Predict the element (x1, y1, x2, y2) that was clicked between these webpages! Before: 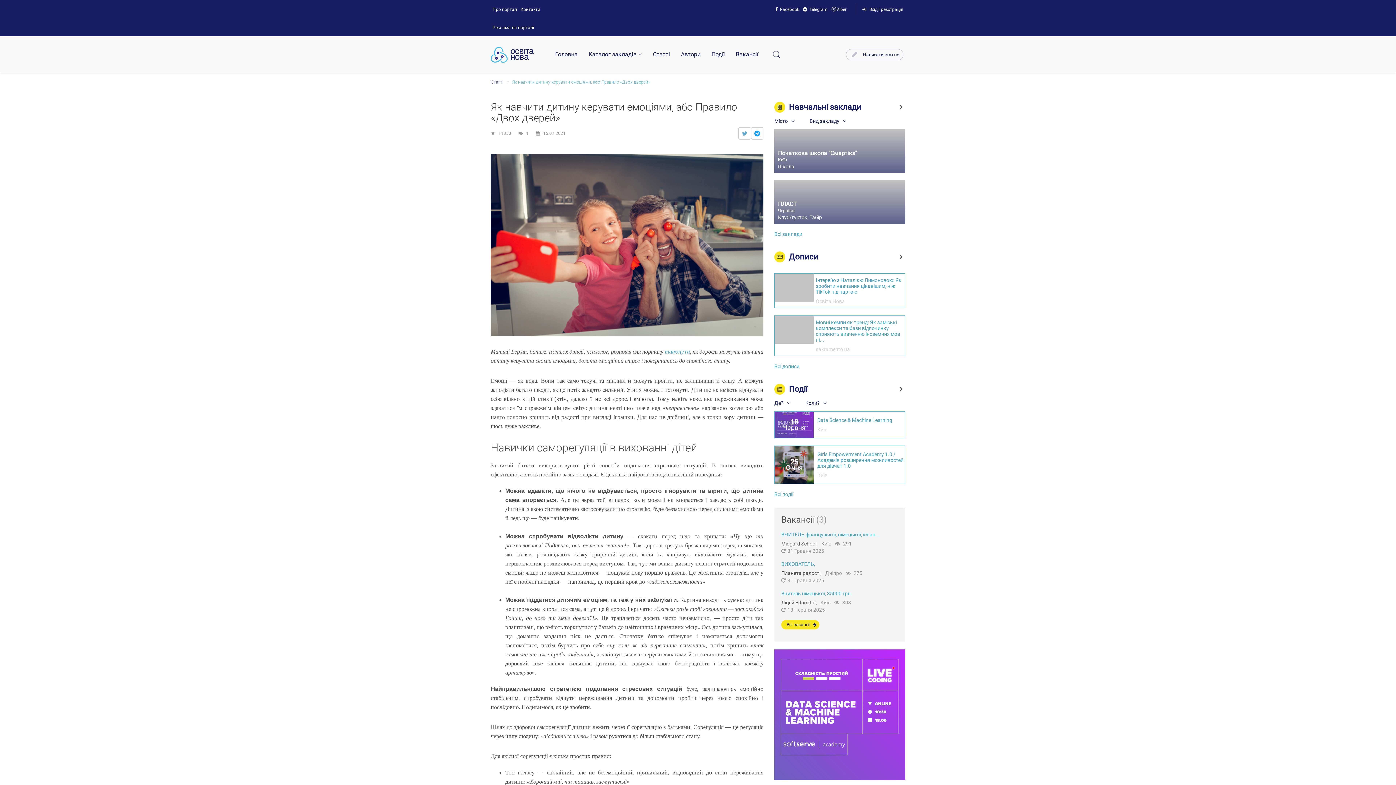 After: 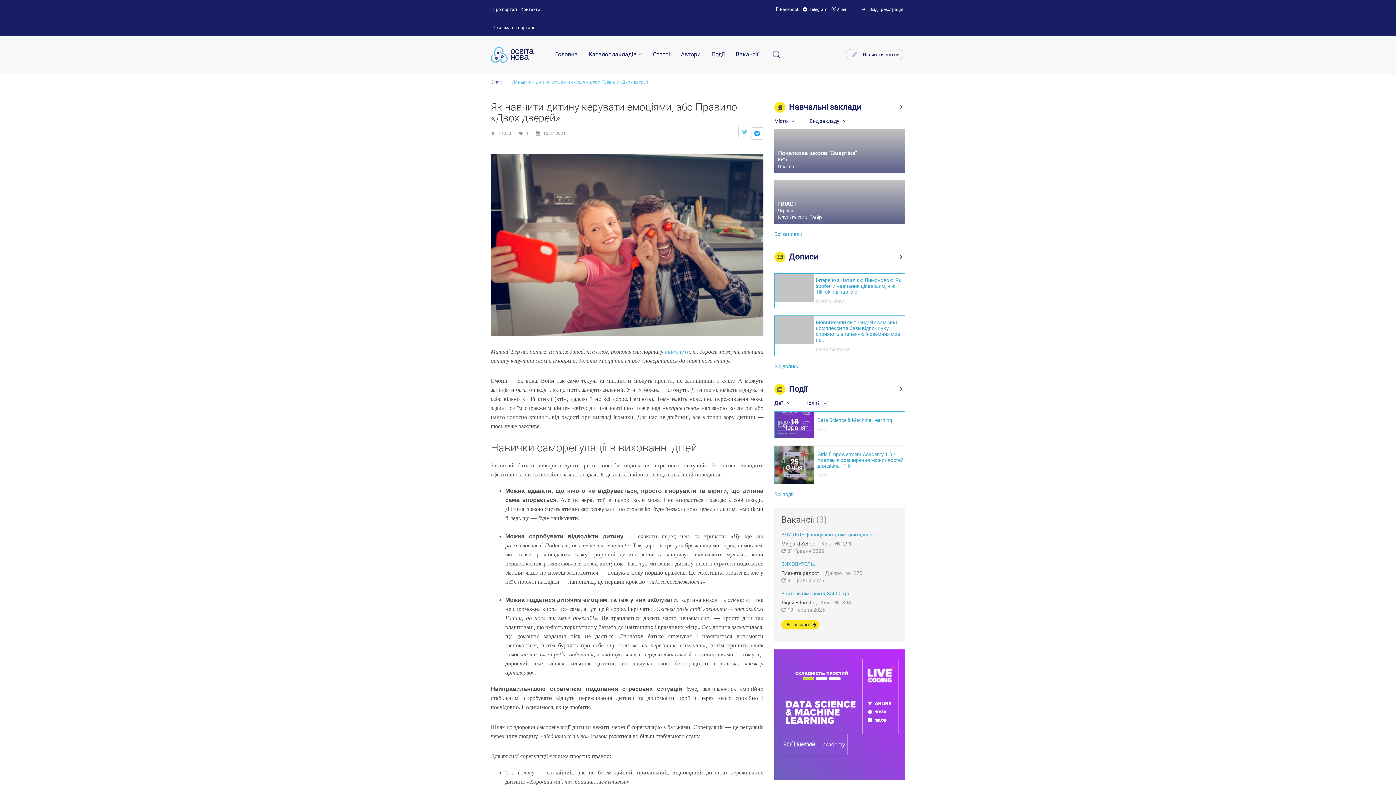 Action: bbox: (738, 127, 751, 139) label: Share on Twitter